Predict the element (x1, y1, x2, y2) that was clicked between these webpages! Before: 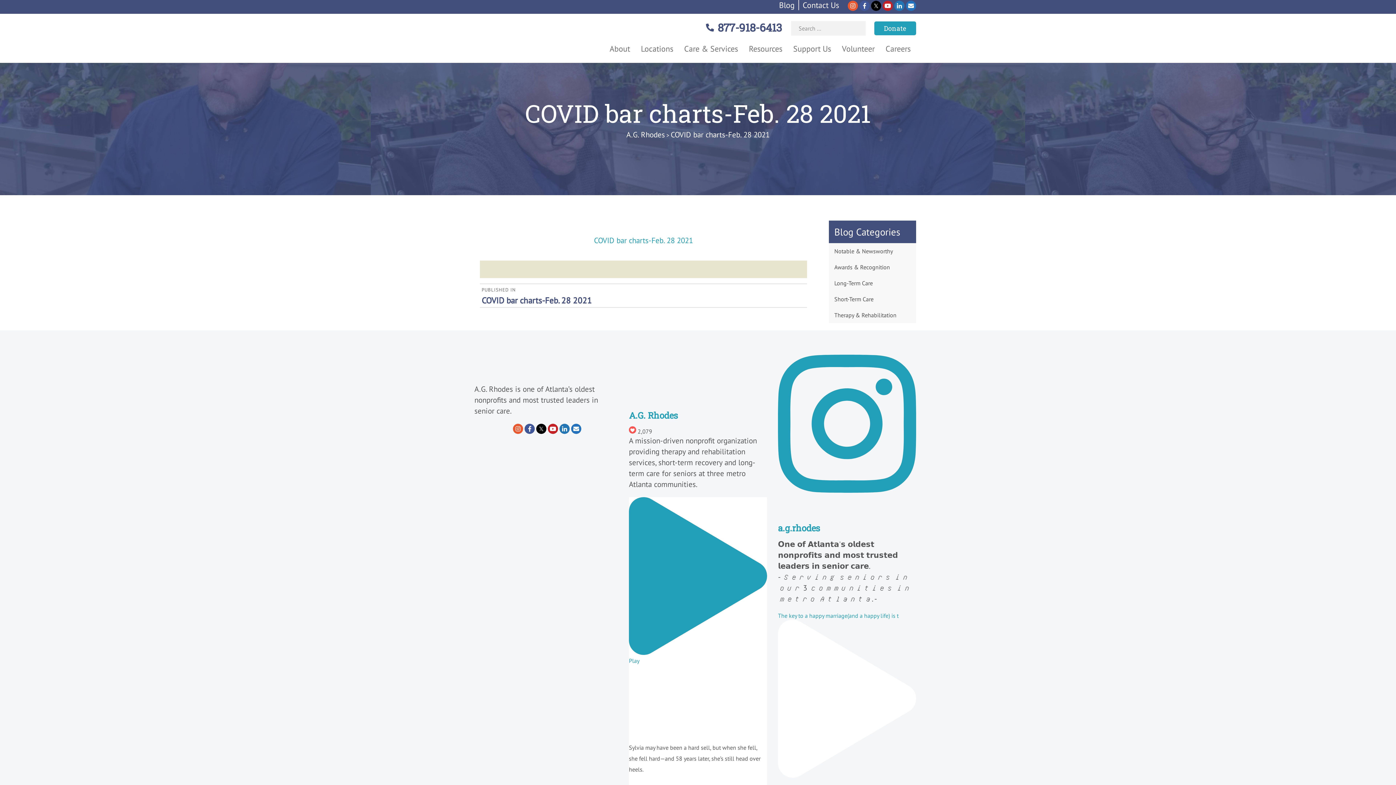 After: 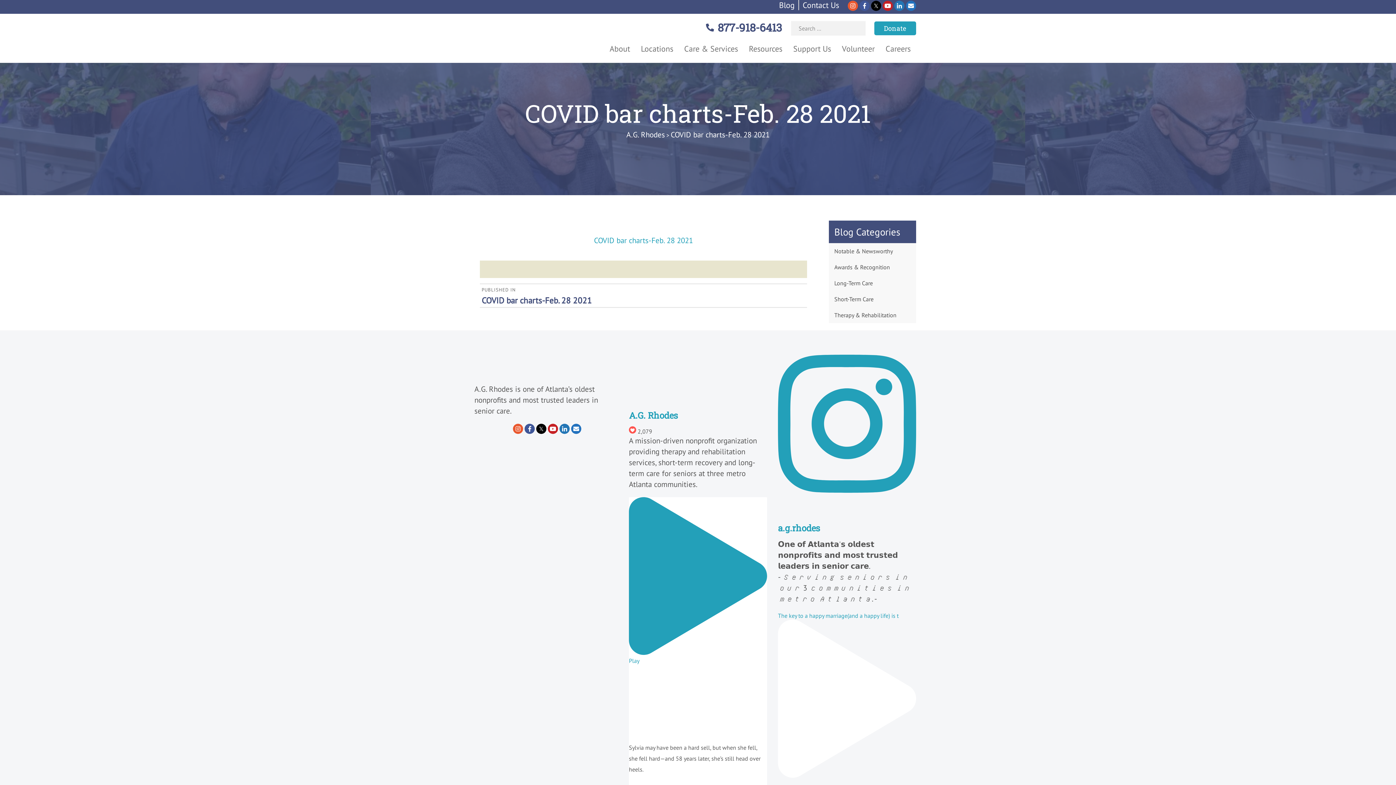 Action: bbox: (474, 601, 521, 608)